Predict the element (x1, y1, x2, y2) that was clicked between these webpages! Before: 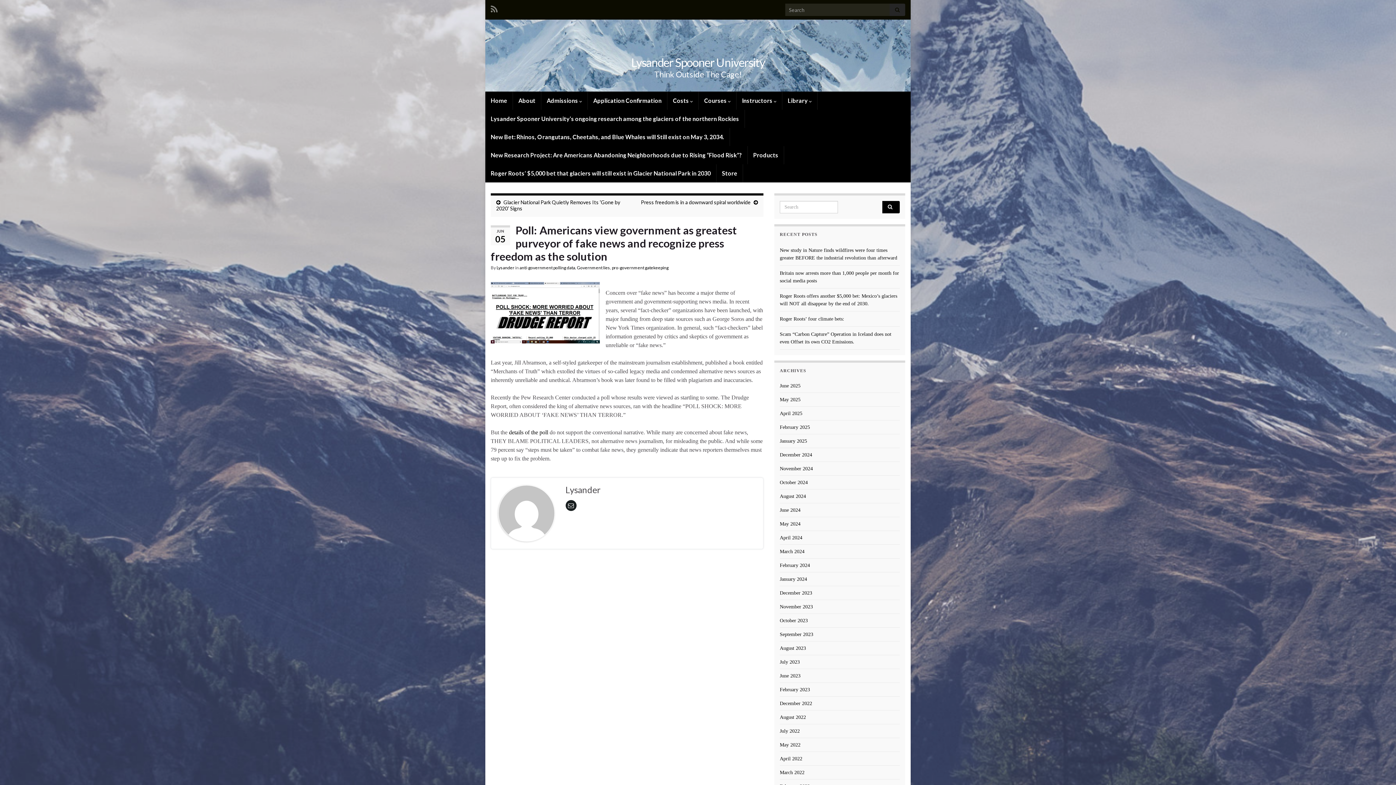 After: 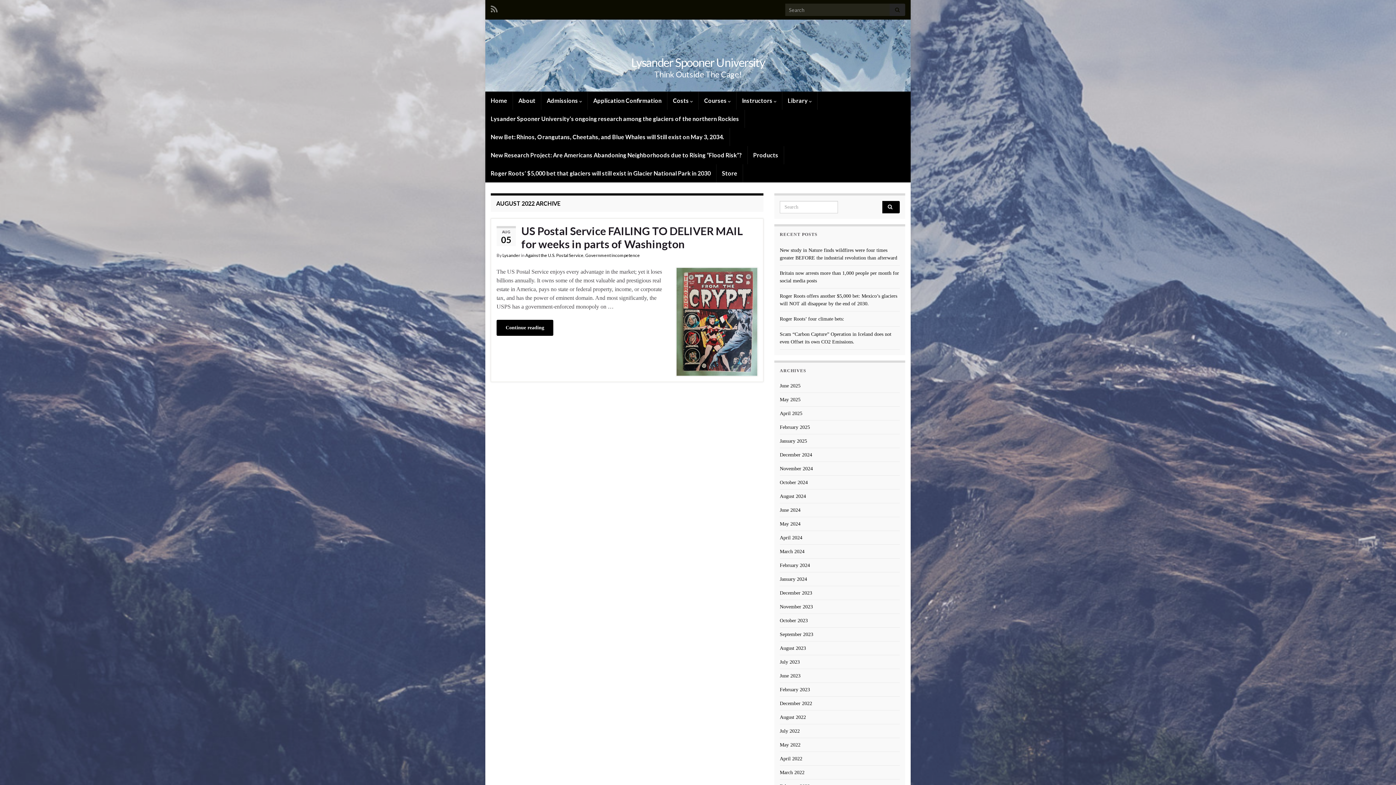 Action: bbox: (780, 714, 806, 720) label: August 2022